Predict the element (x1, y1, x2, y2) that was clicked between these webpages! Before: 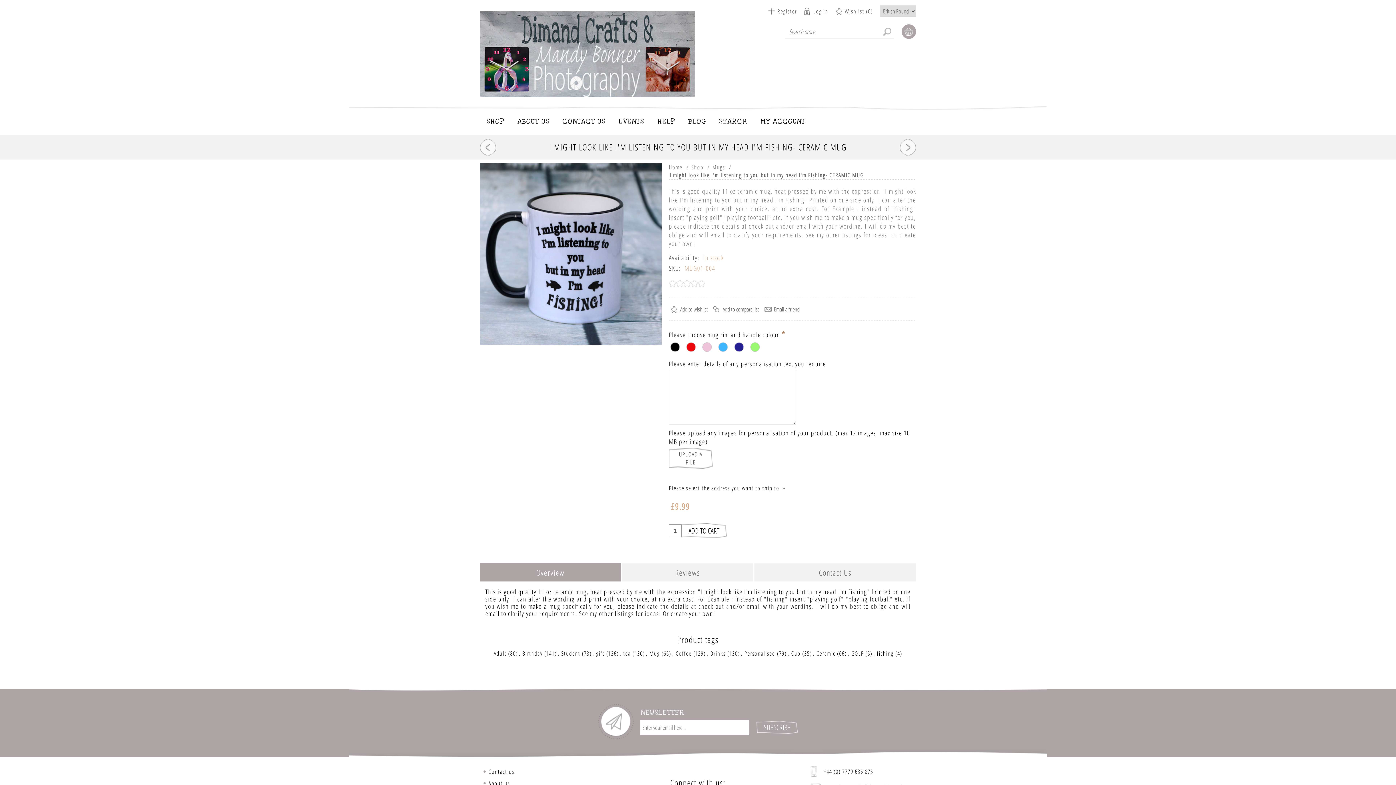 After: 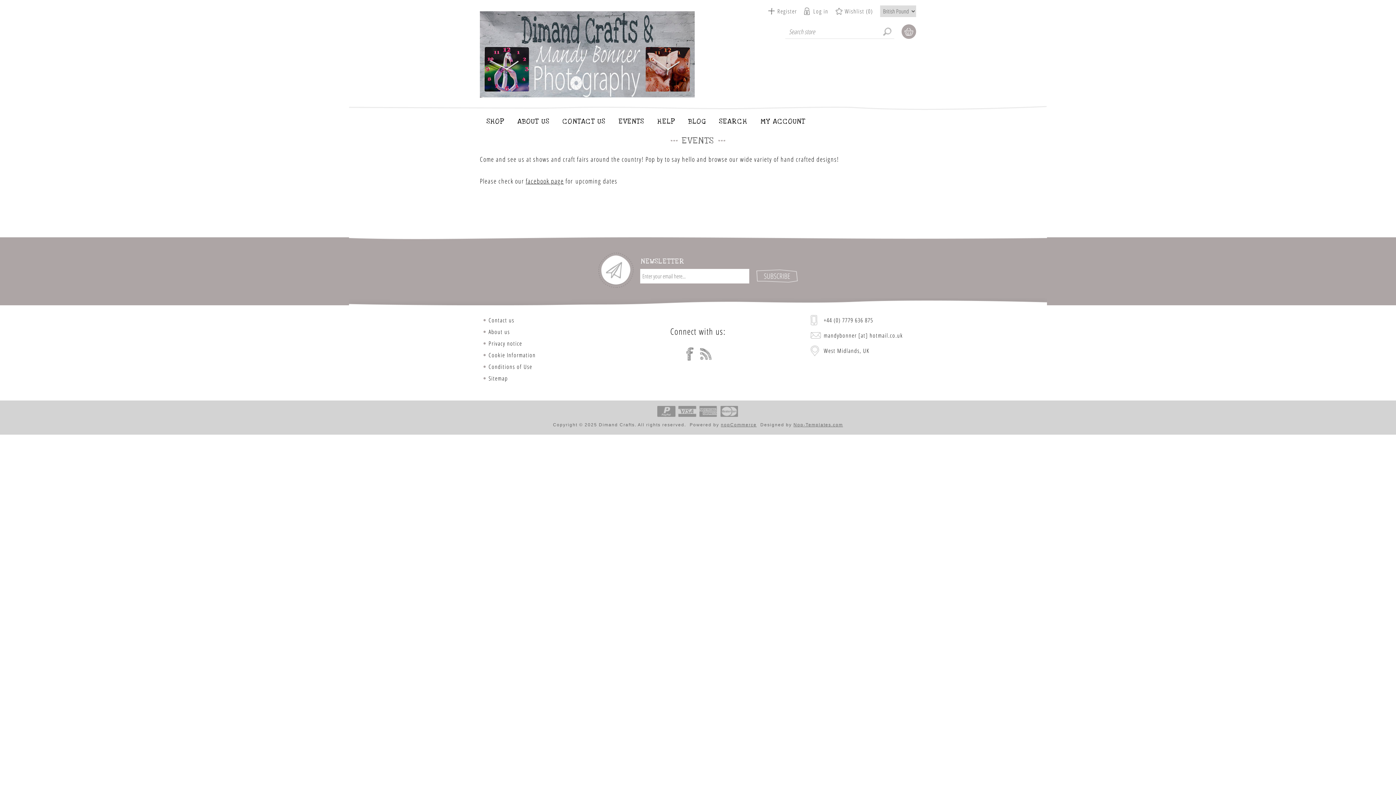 Action: label: EVENTS bbox: (612, 113, 650, 129)